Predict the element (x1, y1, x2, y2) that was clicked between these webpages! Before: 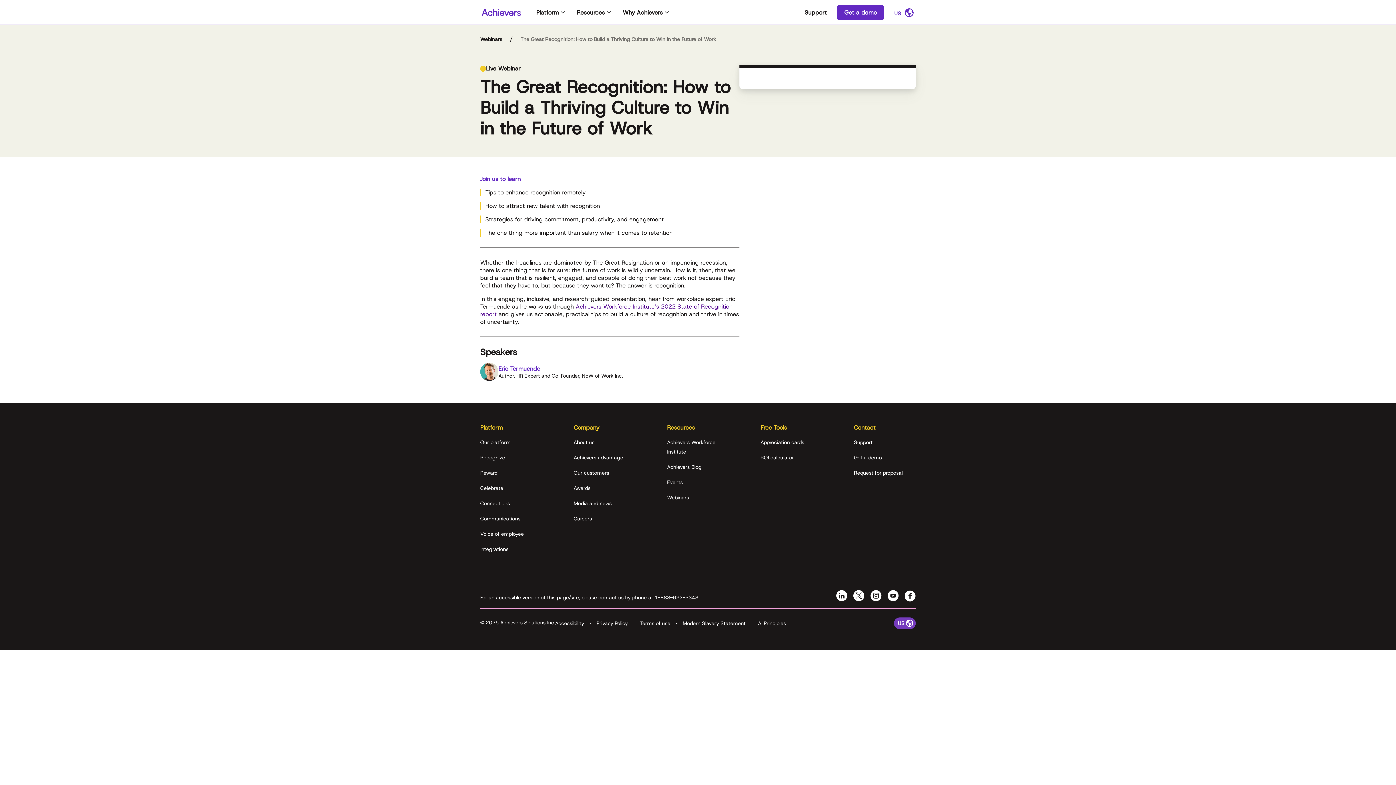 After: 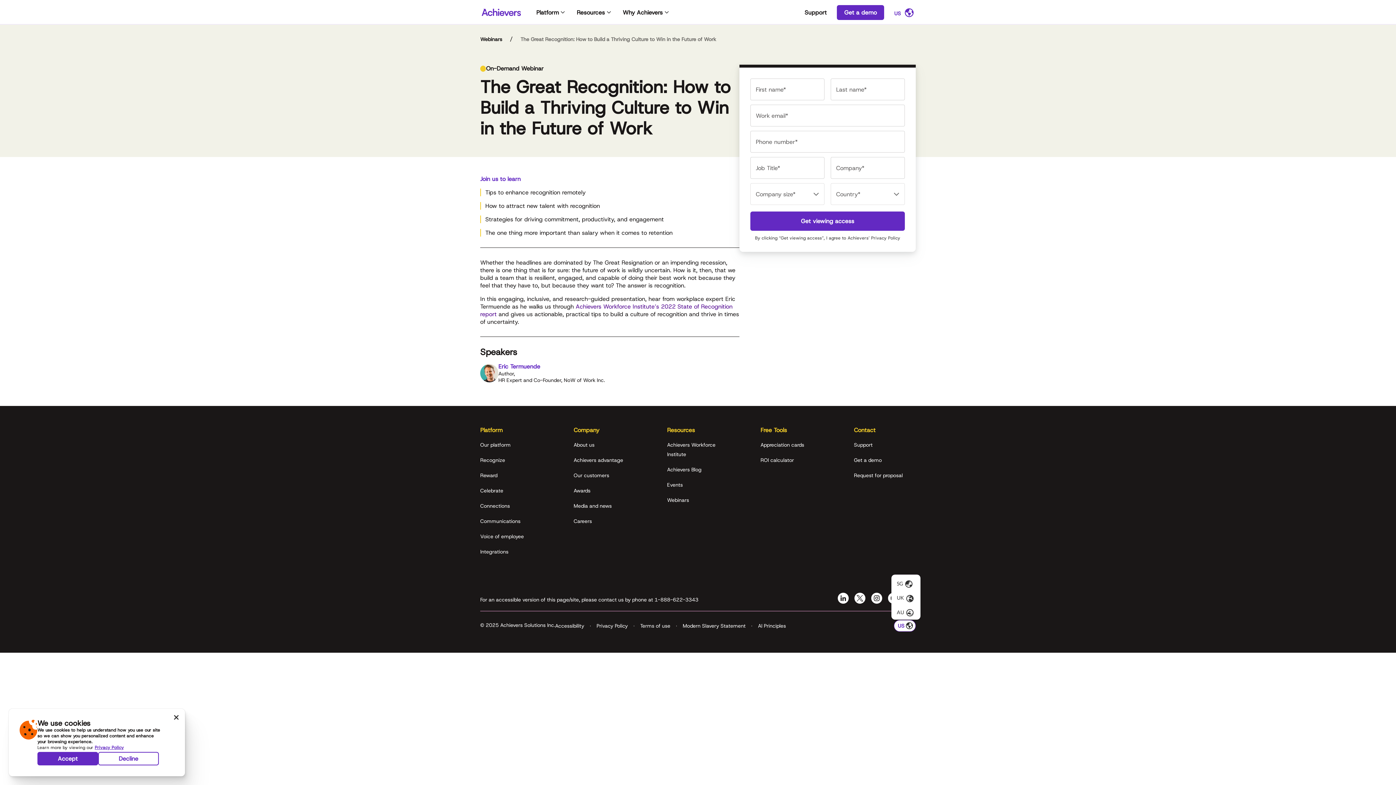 Action: label: US bbox: (894, 617, 916, 629)